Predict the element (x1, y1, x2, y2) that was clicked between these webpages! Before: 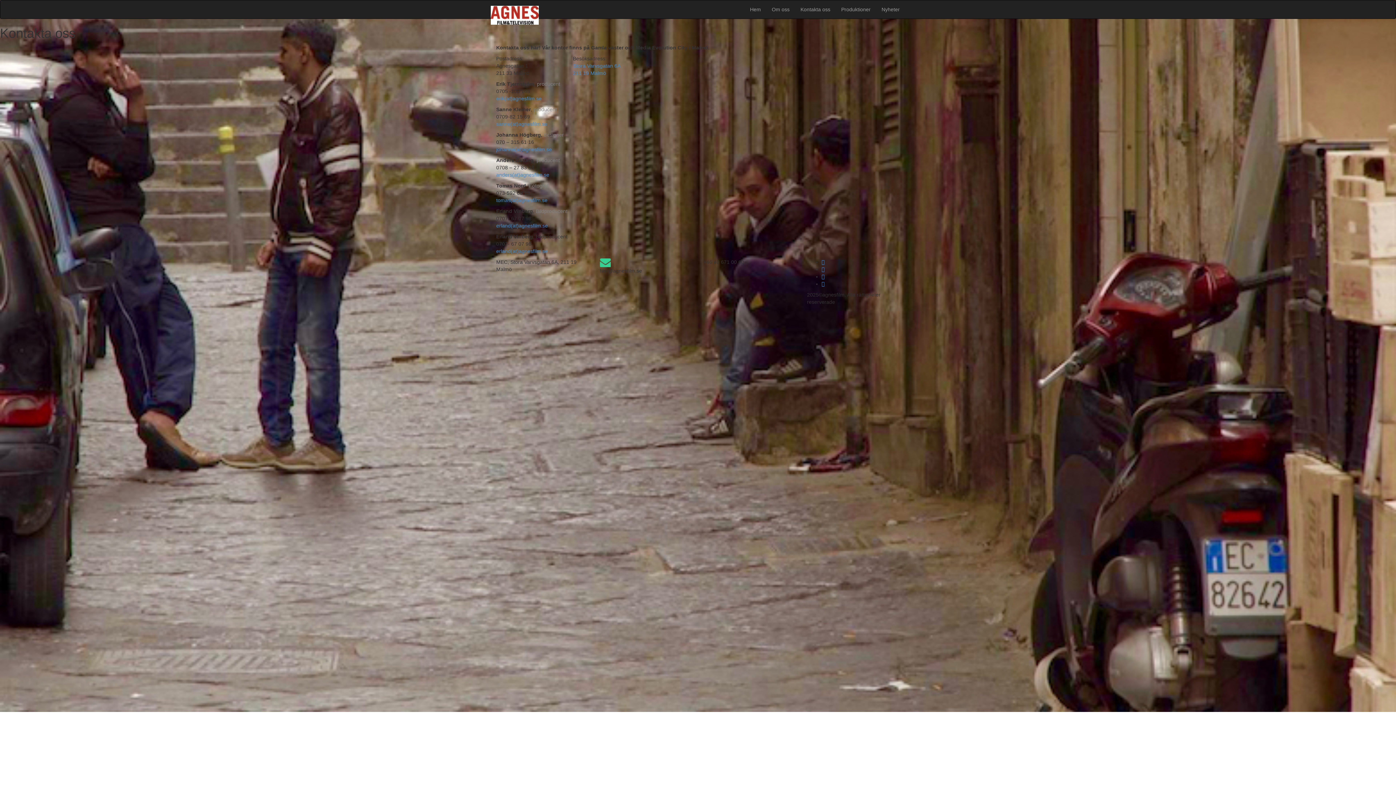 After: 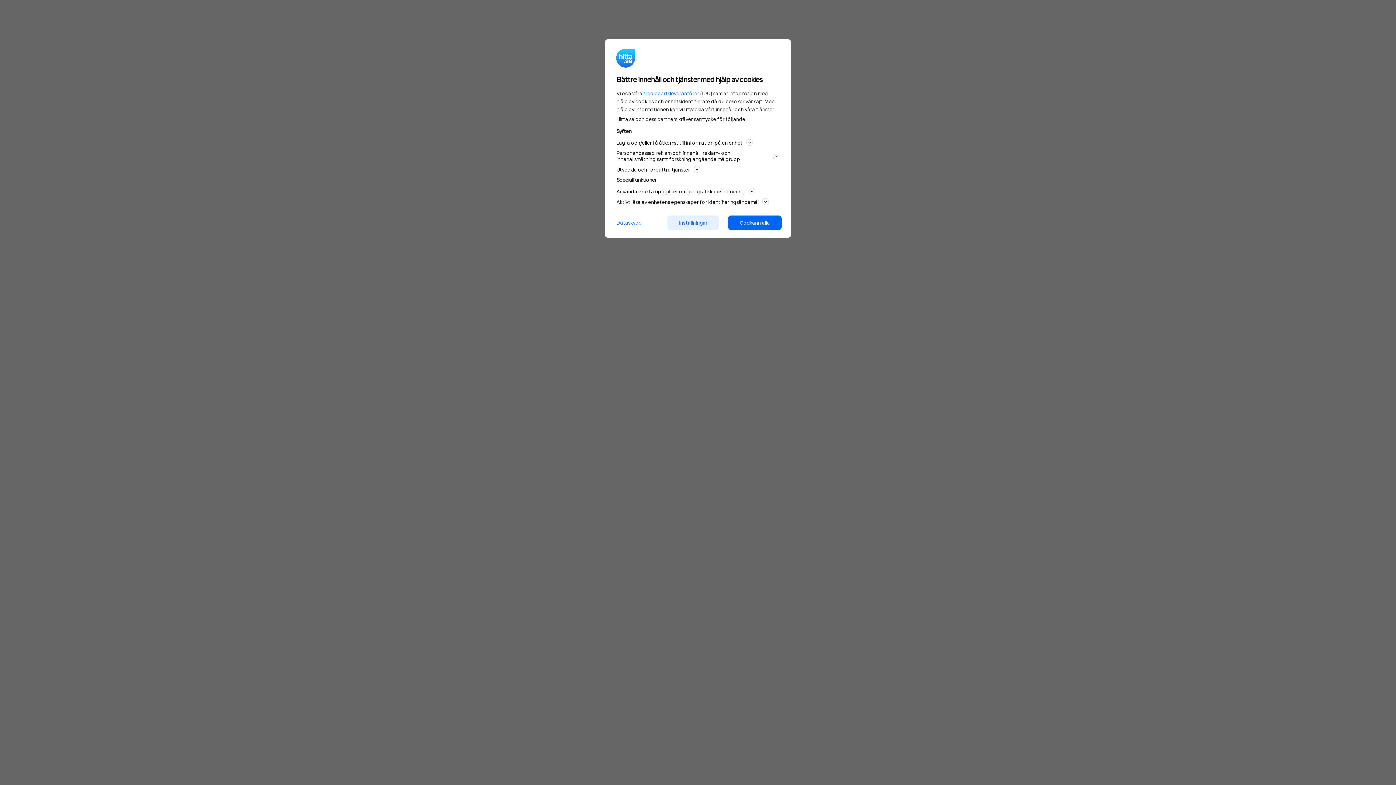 Action: label: Stora Varvsgatan 6A bbox: (573, 62, 620, 68)